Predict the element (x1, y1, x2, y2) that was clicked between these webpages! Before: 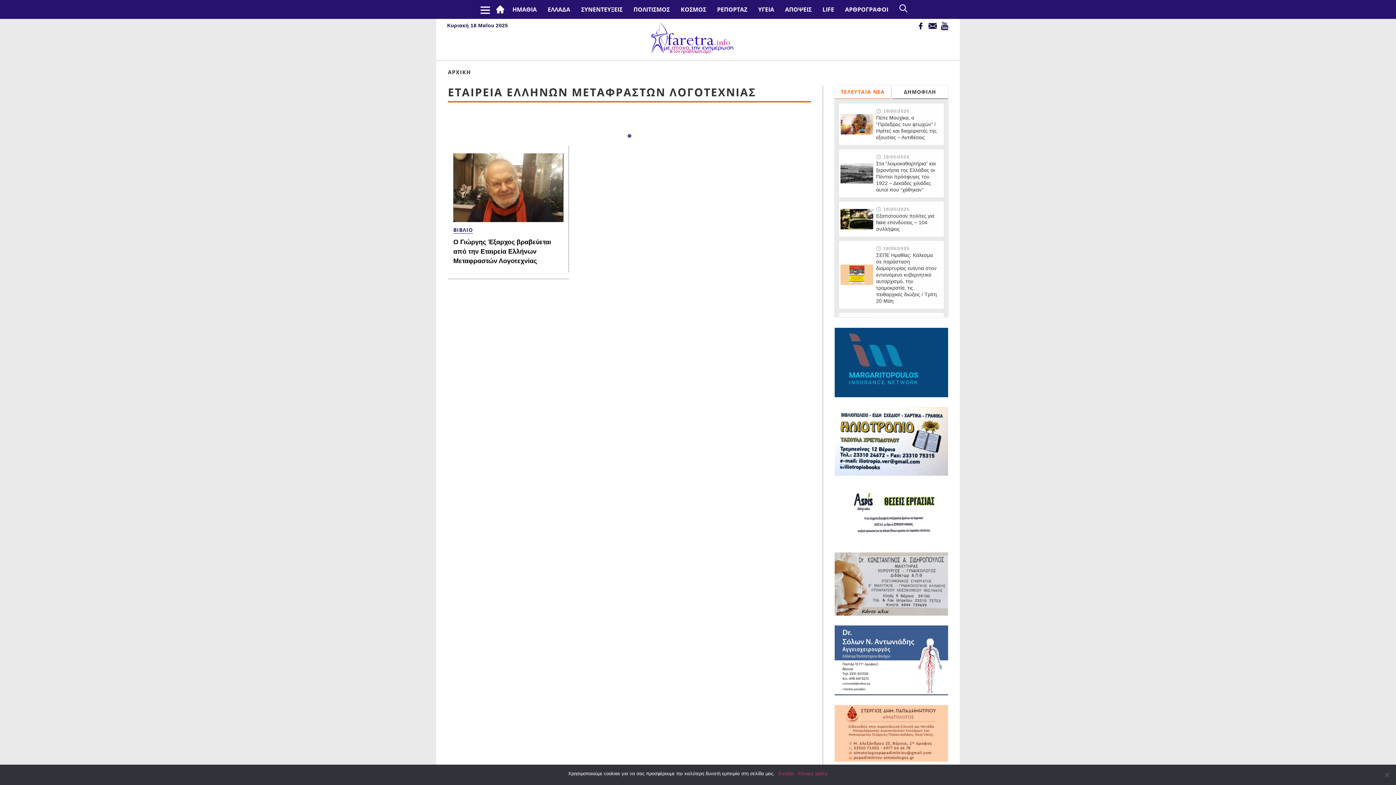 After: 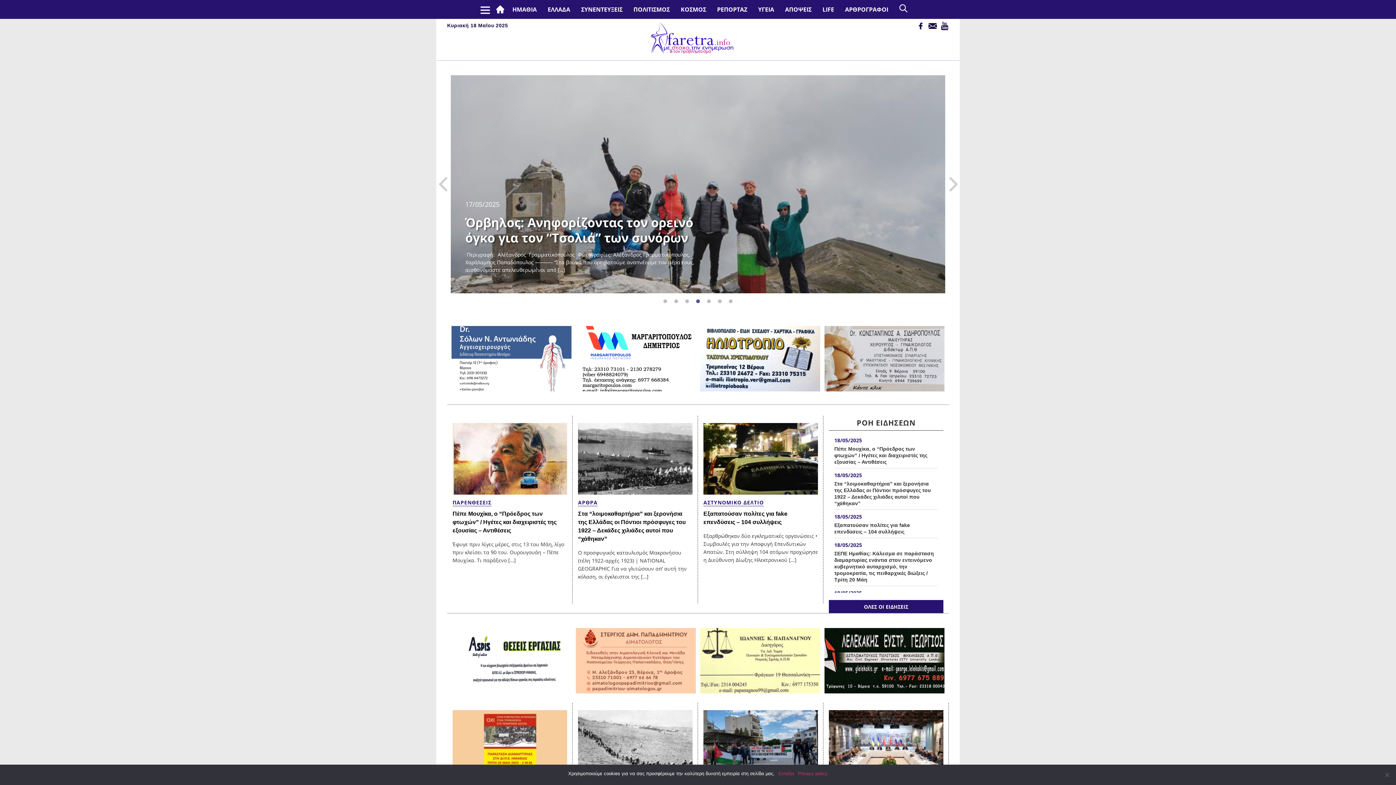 Action: label: #2 (ΧΩΡΙΣ ΤΙΤΛΟ) bbox: (496, 4, 507, 14)